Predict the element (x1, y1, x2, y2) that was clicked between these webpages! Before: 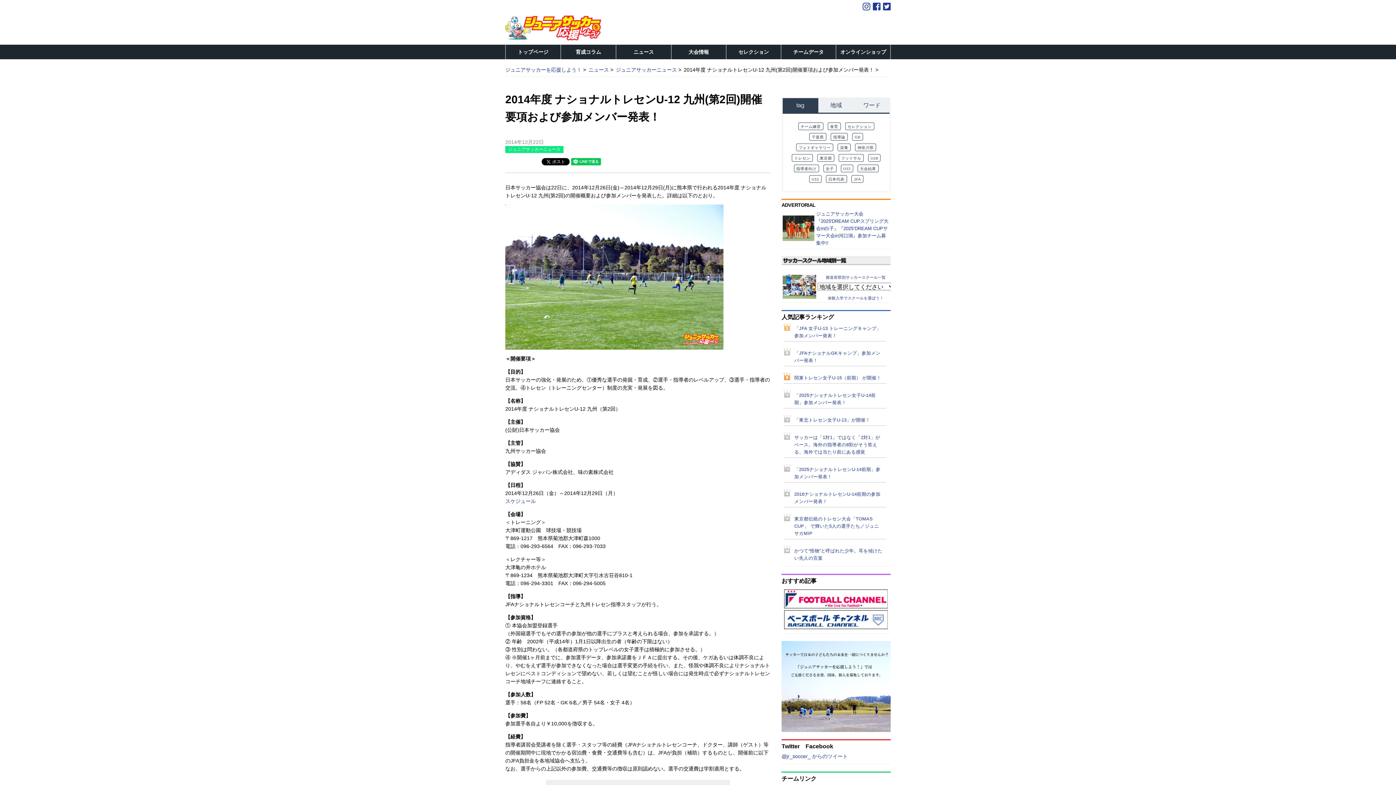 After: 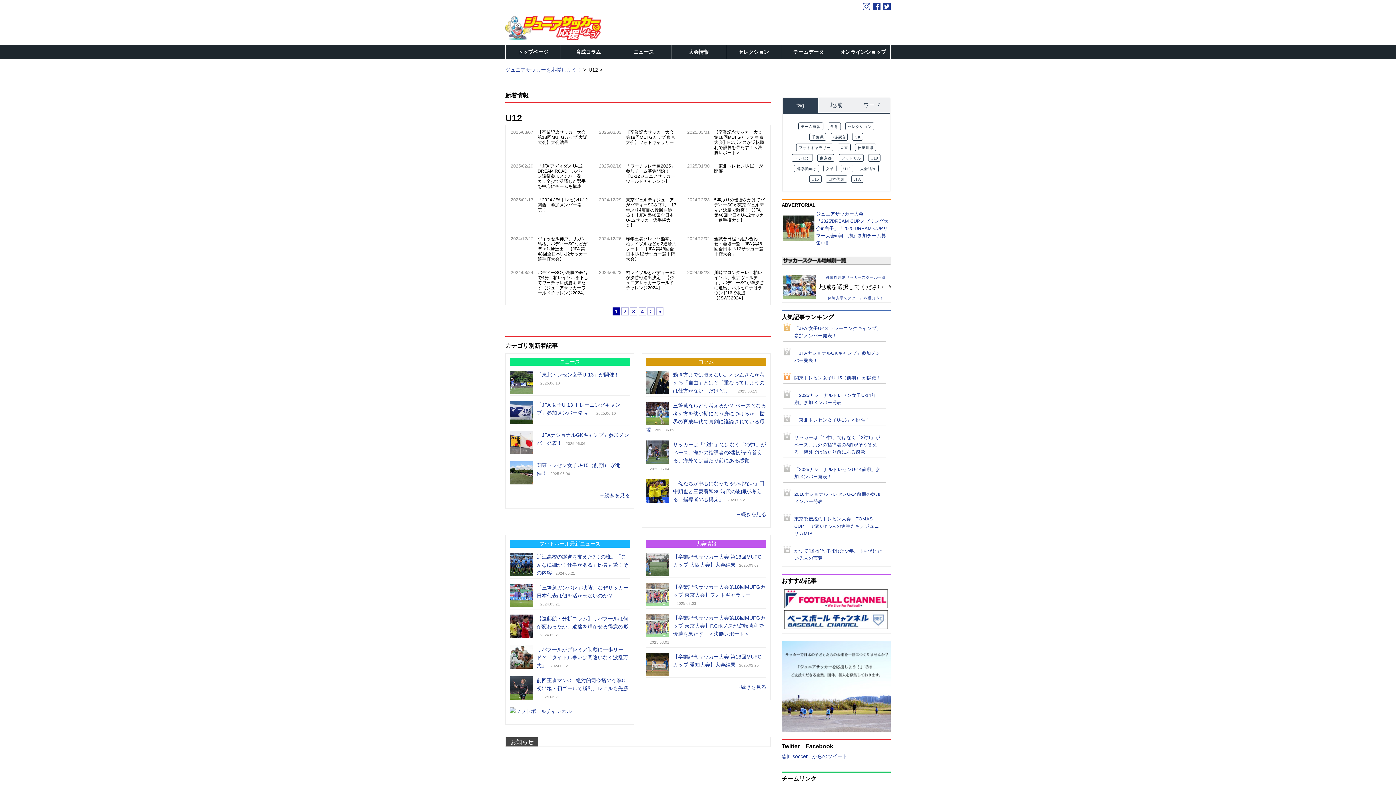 Action: label: U12 bbox: (840, 164, 853, 172)